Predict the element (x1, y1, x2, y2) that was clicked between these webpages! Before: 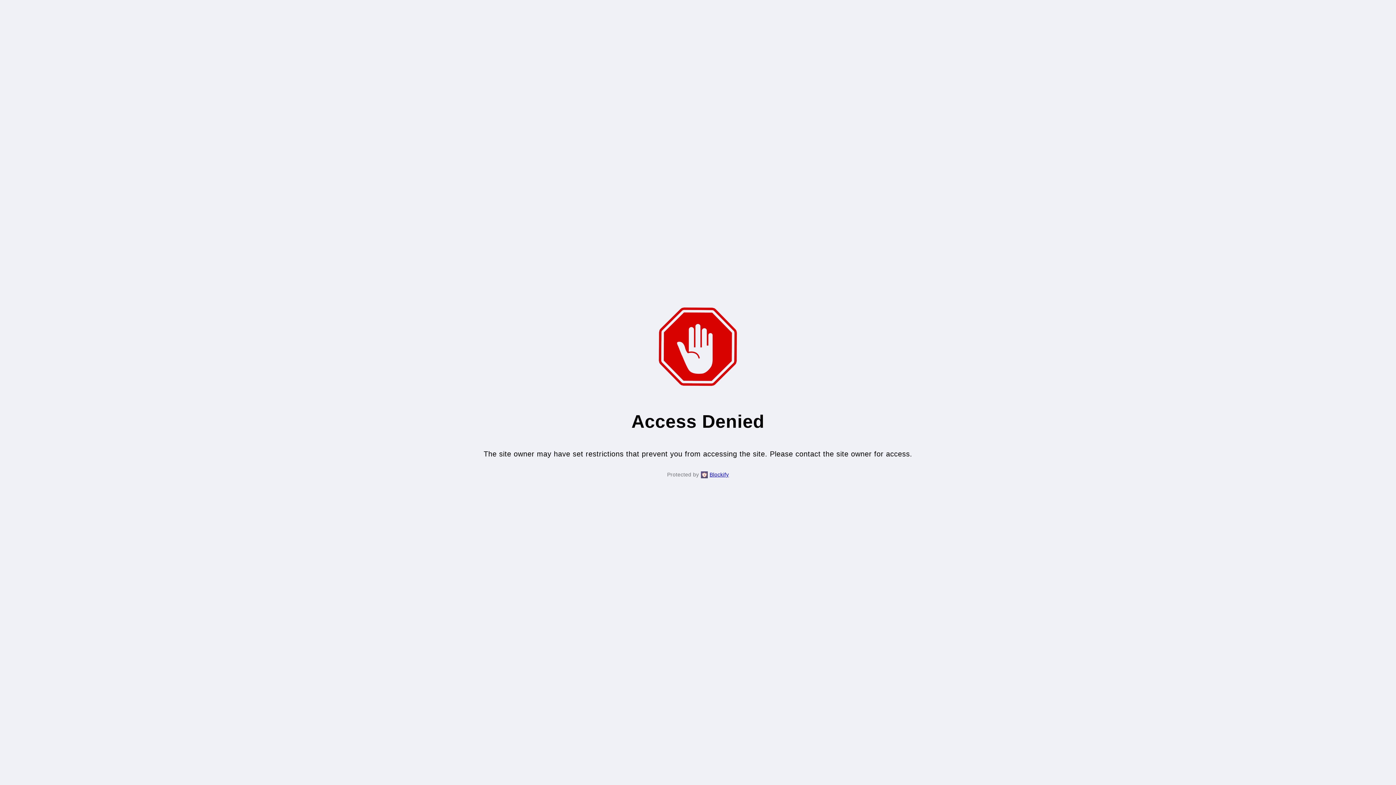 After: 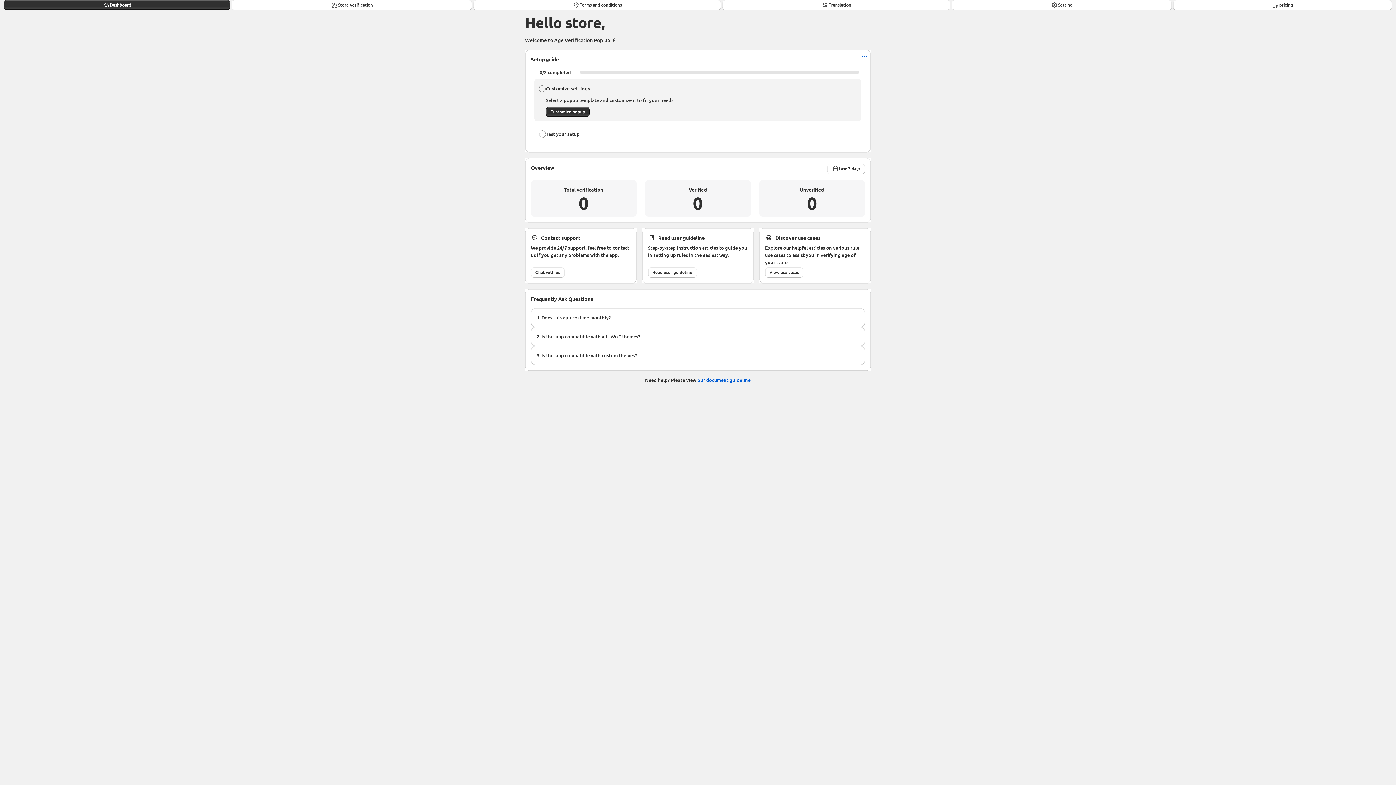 Action: label: Blockify bbox: (709, 470, 729, 479)